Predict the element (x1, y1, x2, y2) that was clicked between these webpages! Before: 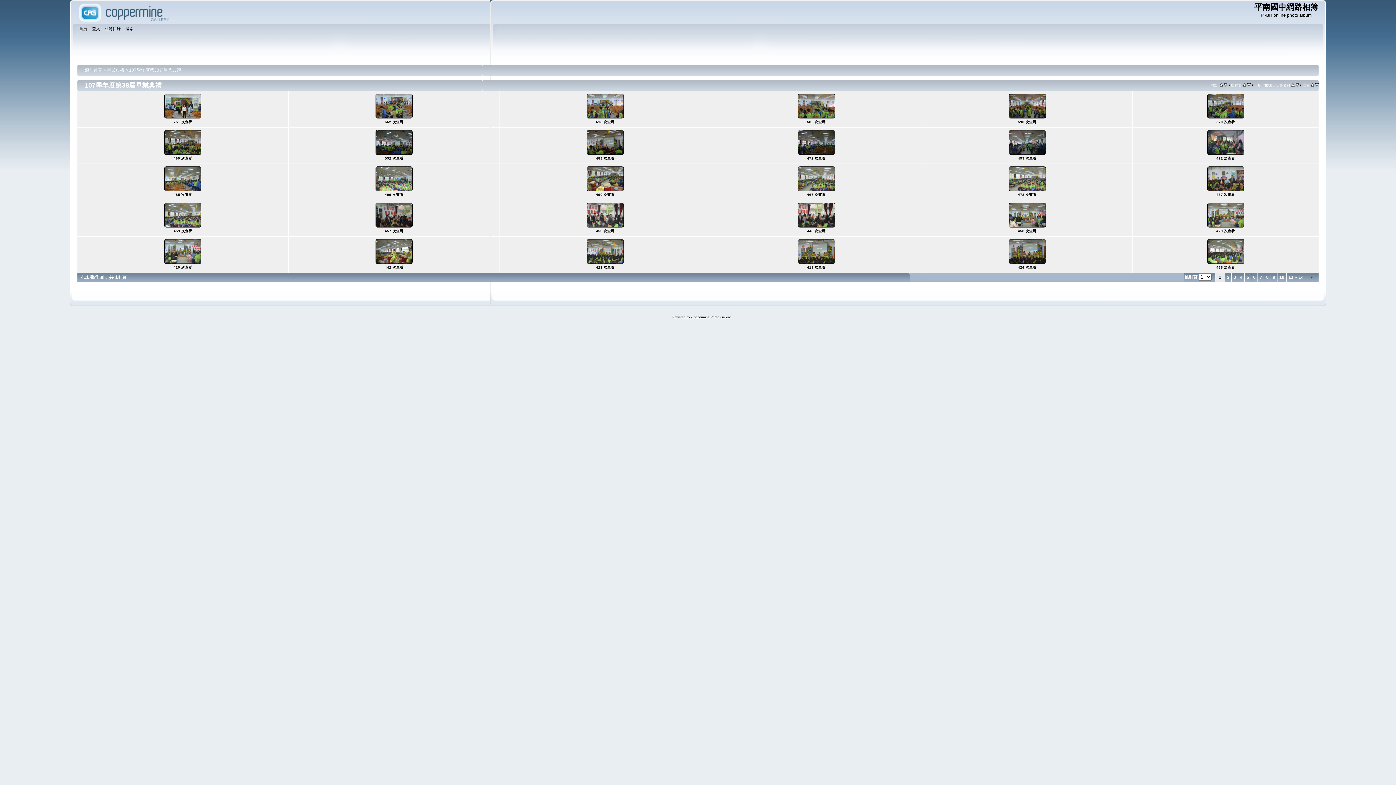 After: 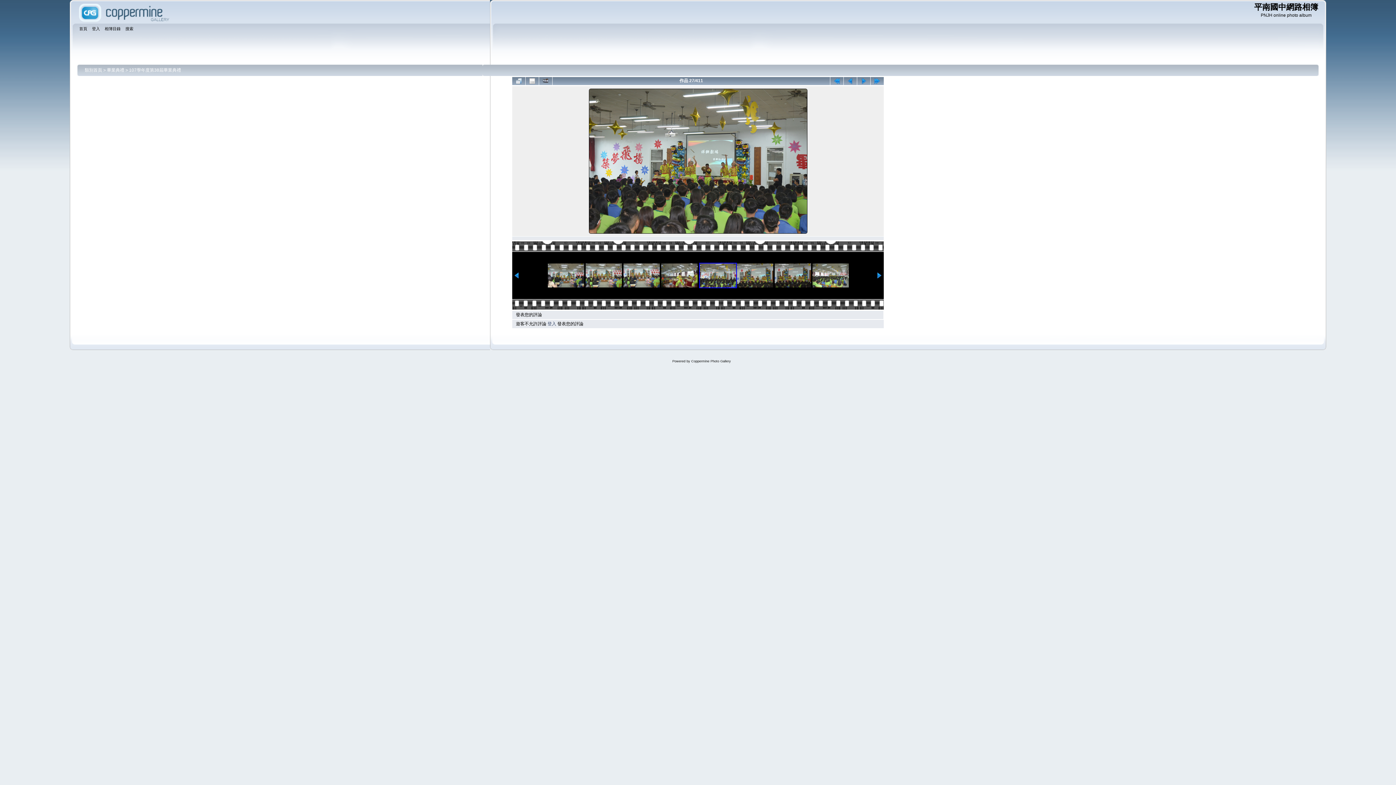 Action: label: 
 bbox: (586, 260, 624, 265)